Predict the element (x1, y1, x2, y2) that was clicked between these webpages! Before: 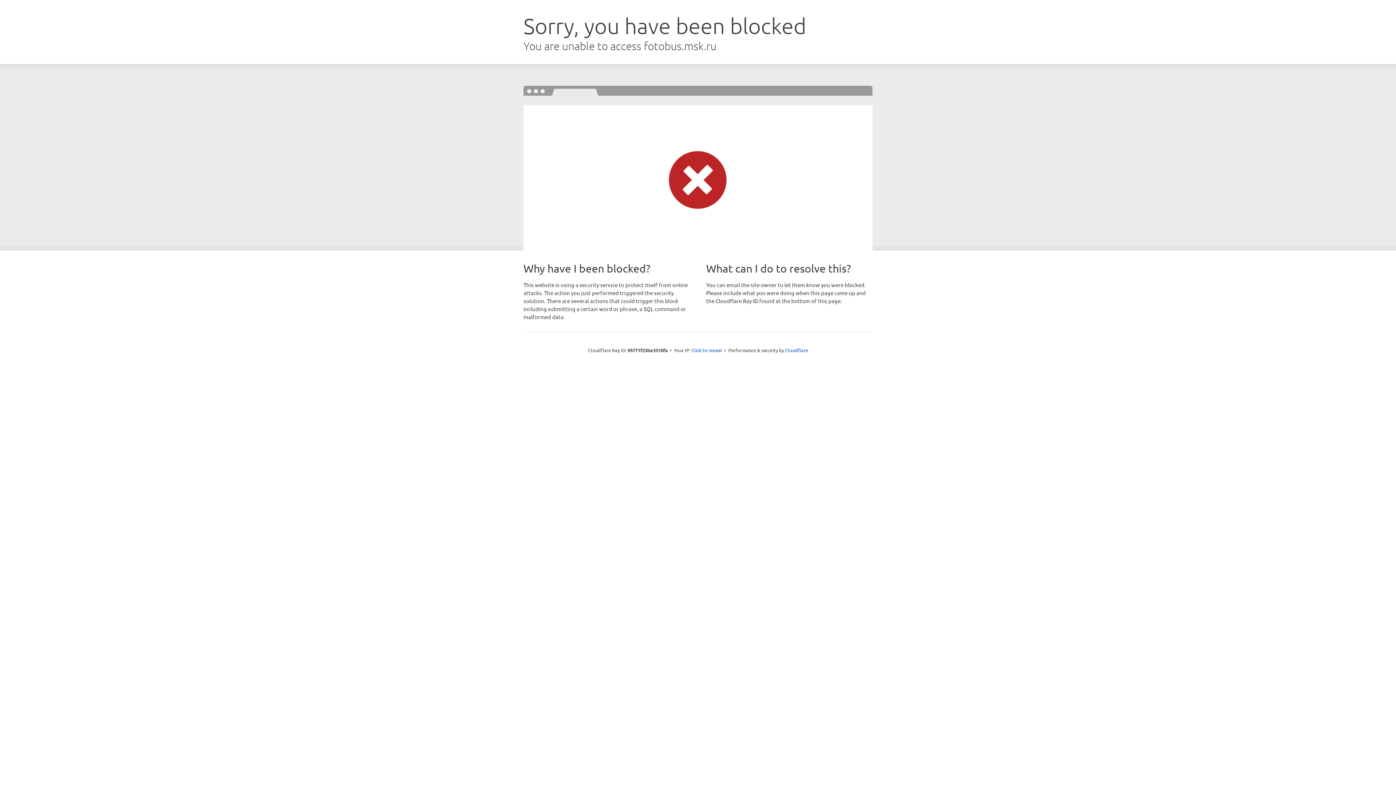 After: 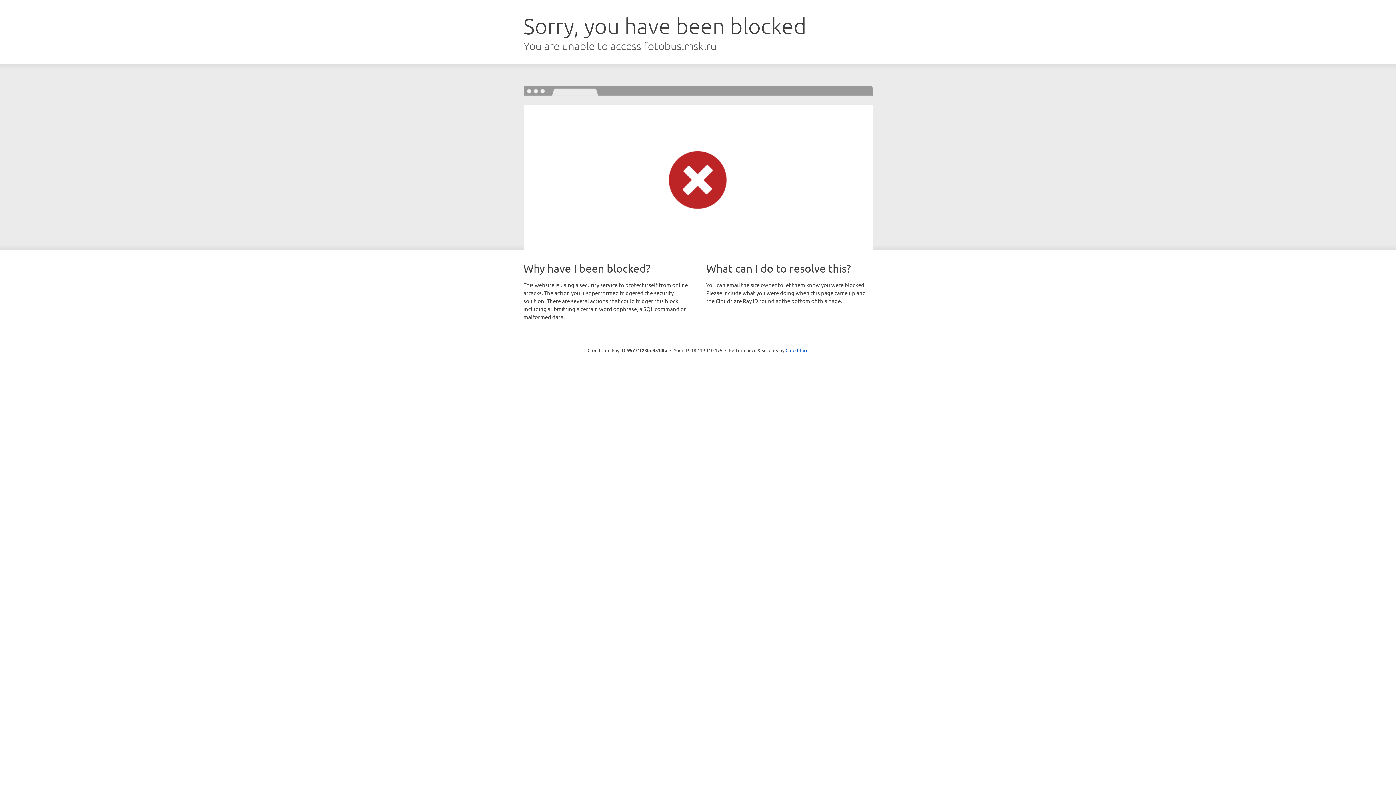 Action: bbox: (691, 346, 722, 353) label: Click to reveal